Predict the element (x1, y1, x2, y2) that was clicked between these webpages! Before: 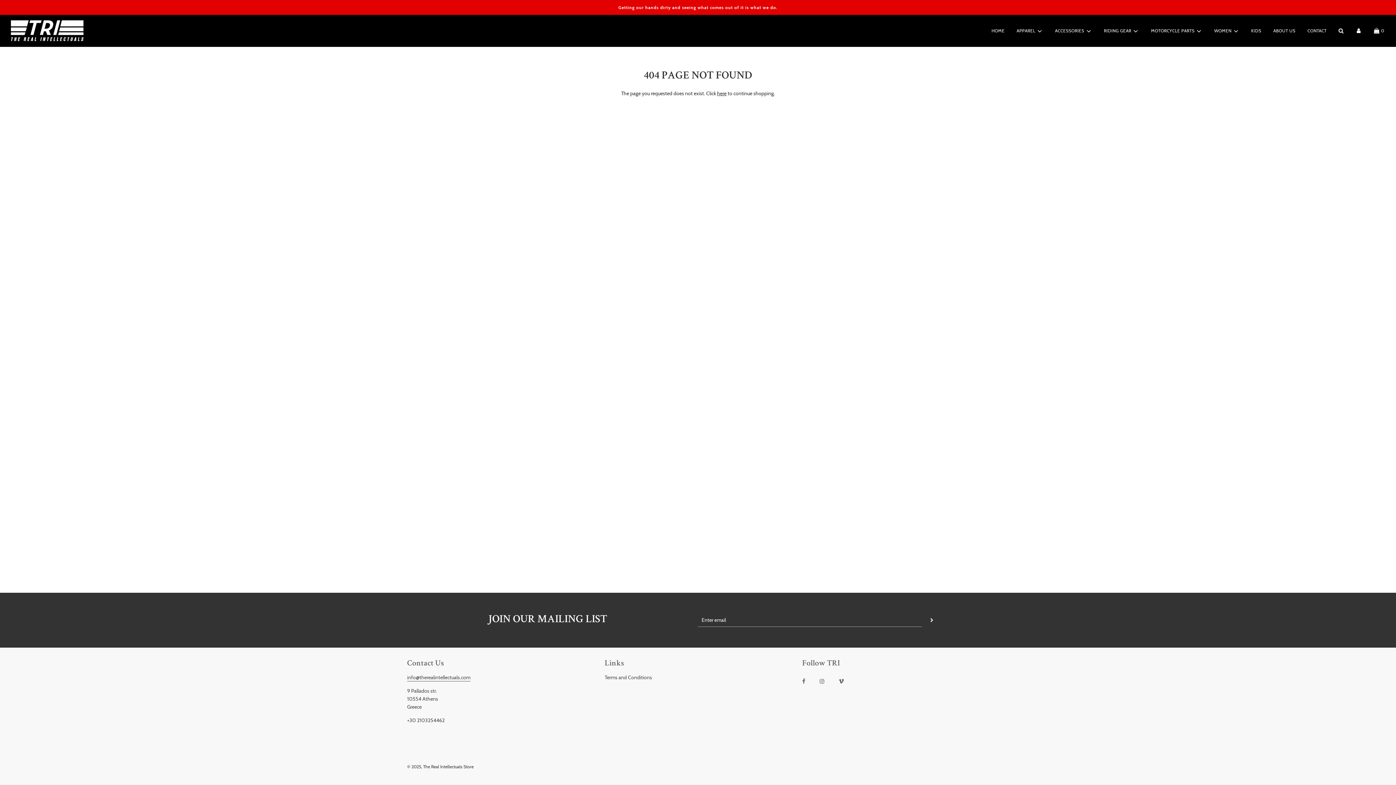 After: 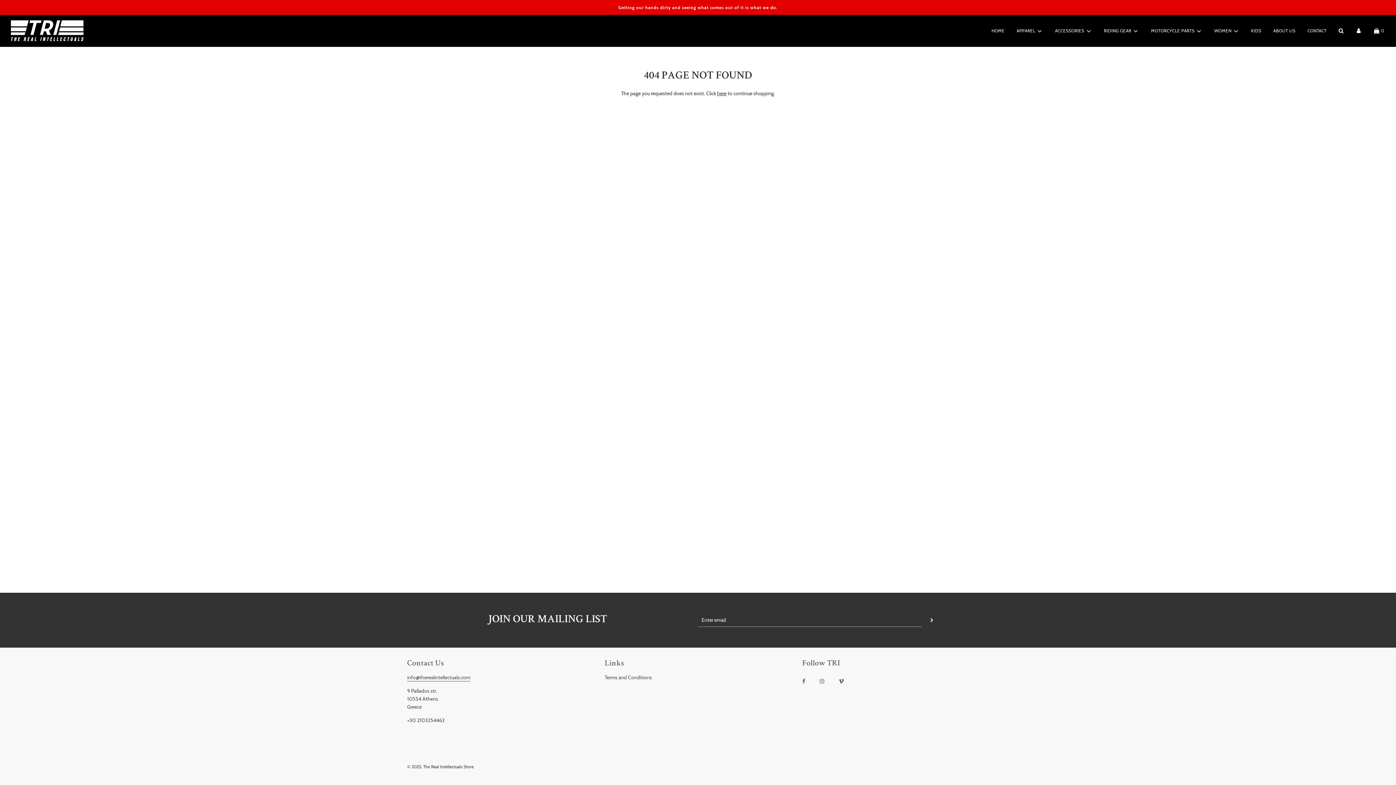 Action: bbox: (838, 673, 857, 689)